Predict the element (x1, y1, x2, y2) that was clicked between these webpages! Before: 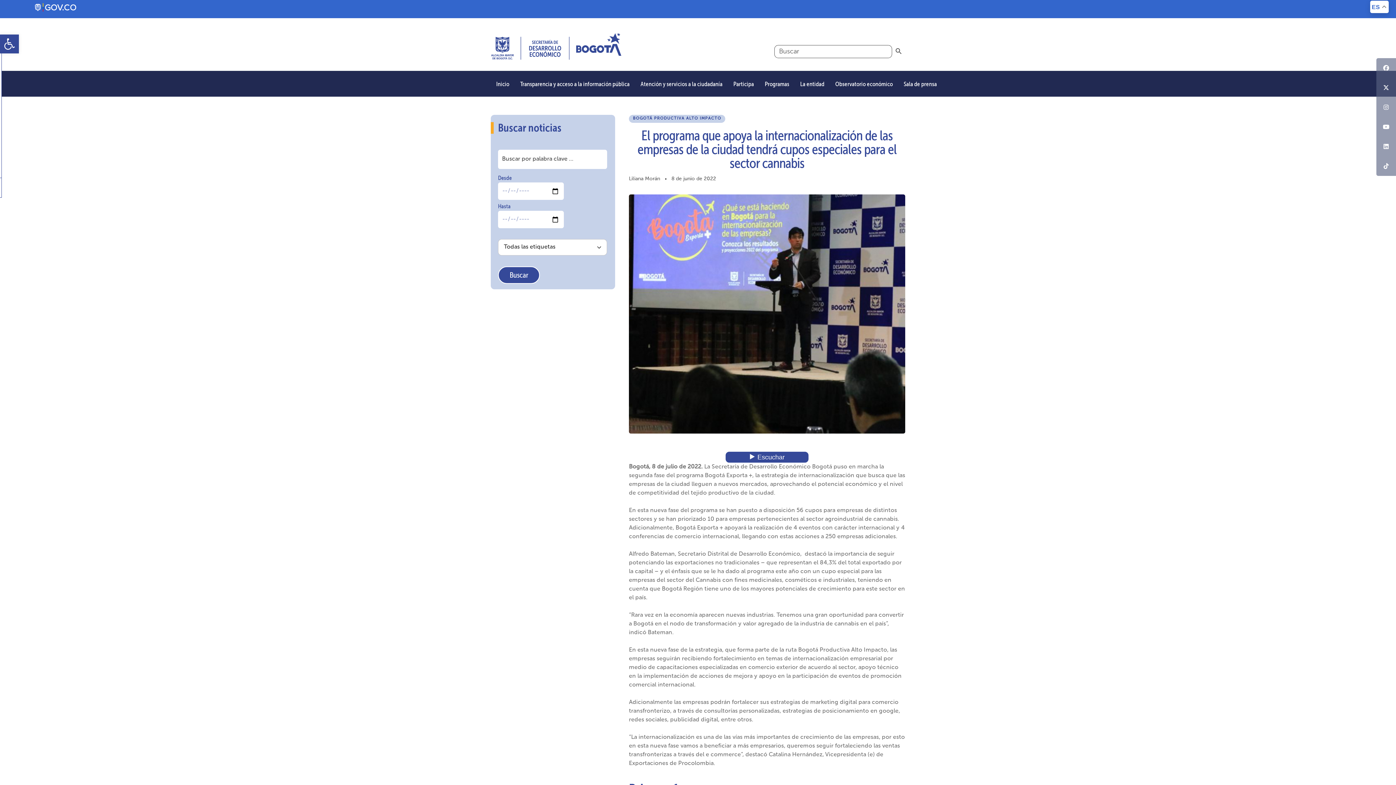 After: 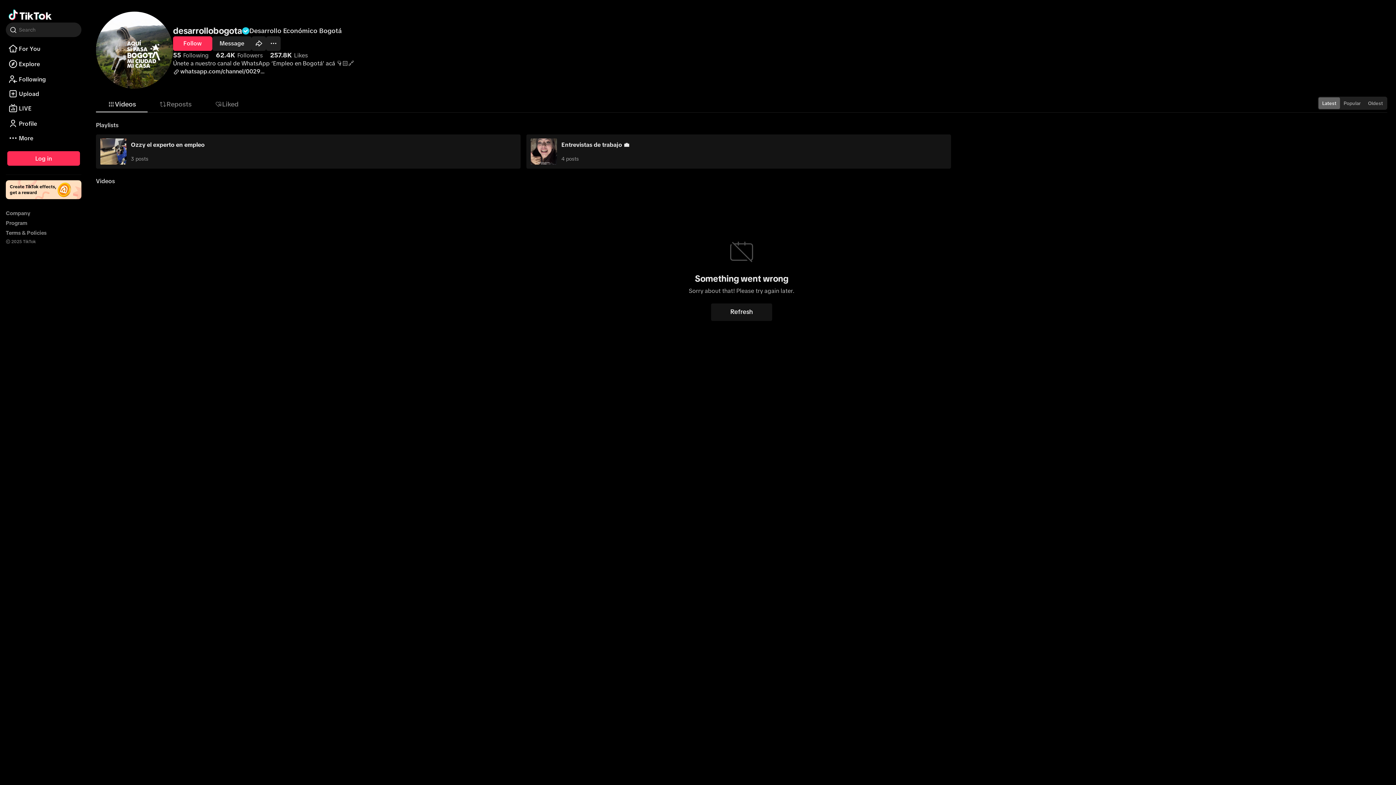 Action: bbox: (1376, 156, 1396, 176) label: TikTok